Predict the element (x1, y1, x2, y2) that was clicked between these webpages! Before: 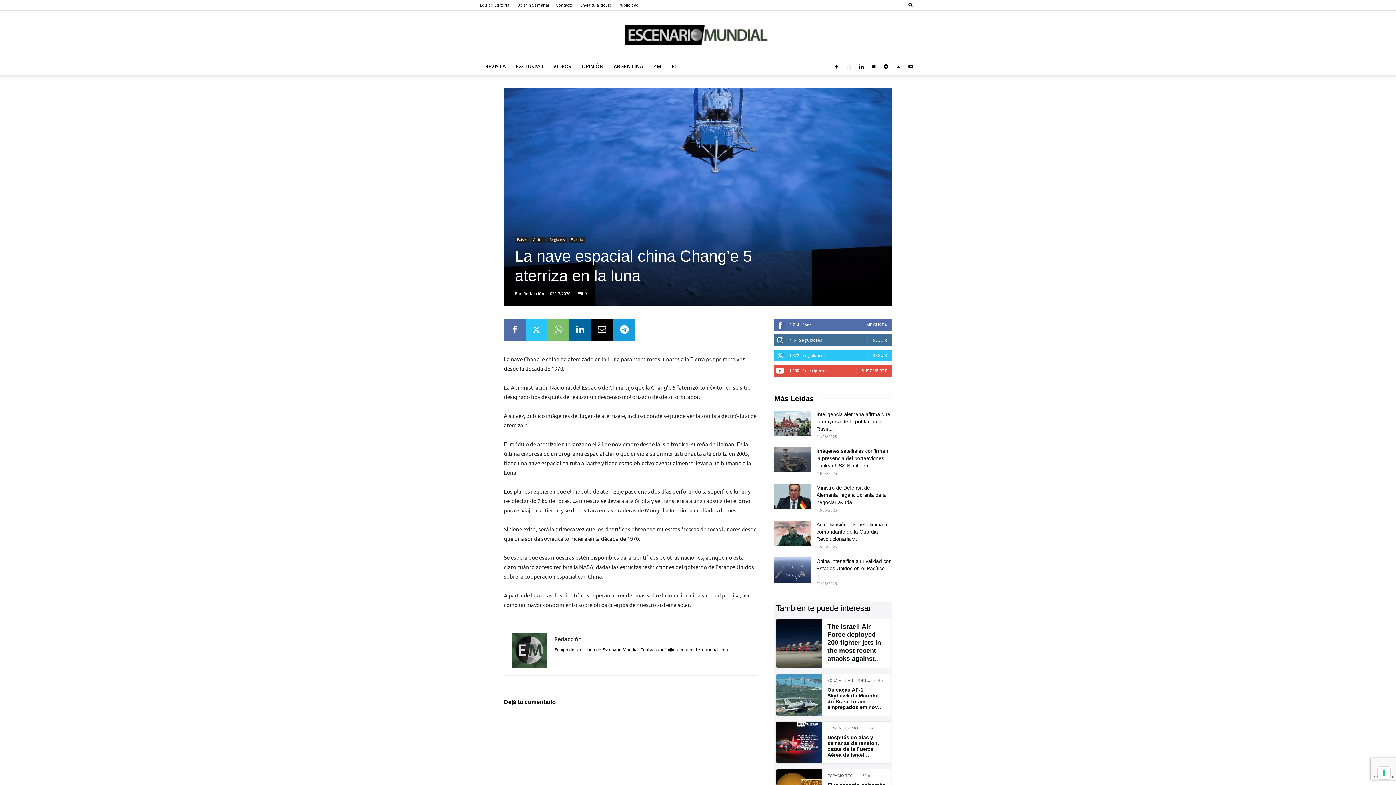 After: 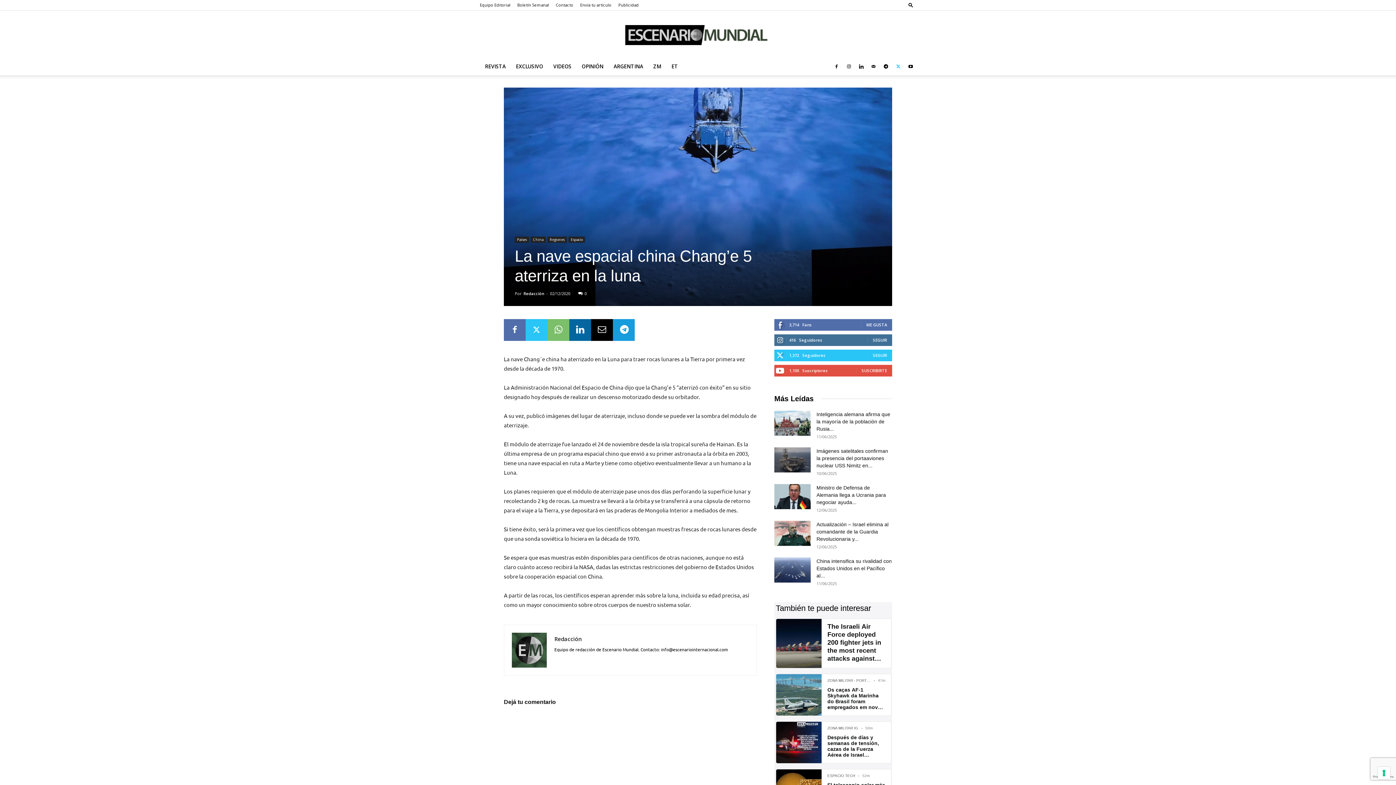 Action: bbox: (893, 57, 904, 75)